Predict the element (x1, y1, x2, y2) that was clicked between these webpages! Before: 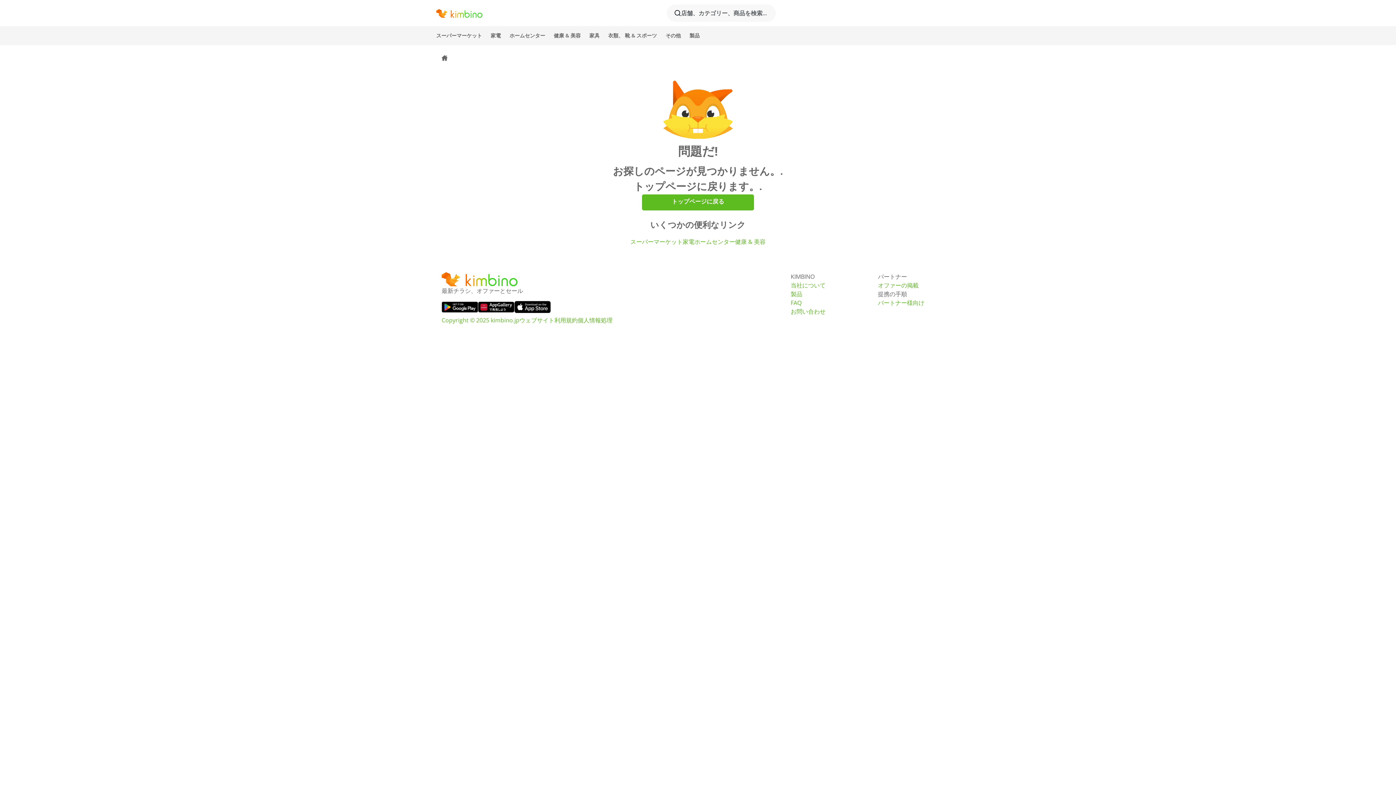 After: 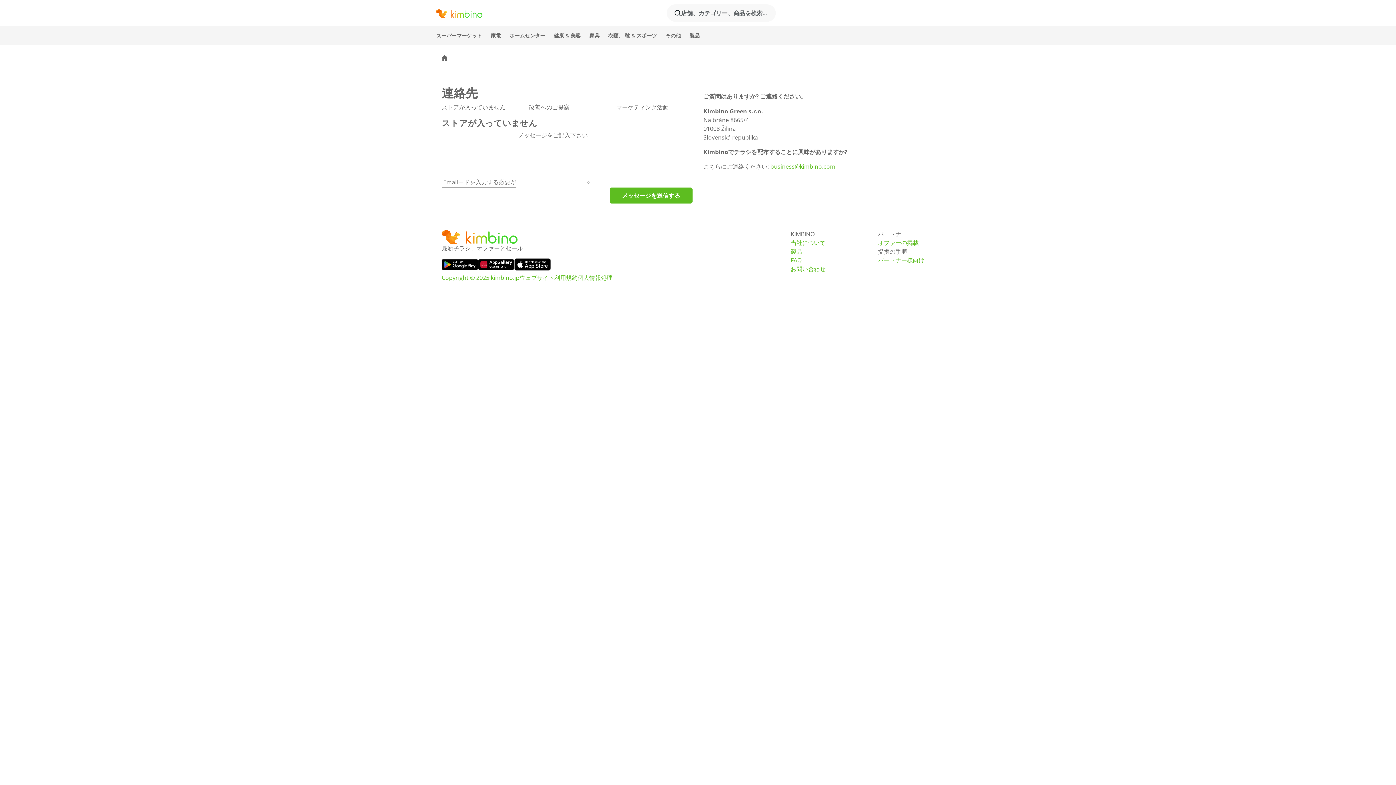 Action: label: お問い合わせ bbox: (790, 307, 867, 315)